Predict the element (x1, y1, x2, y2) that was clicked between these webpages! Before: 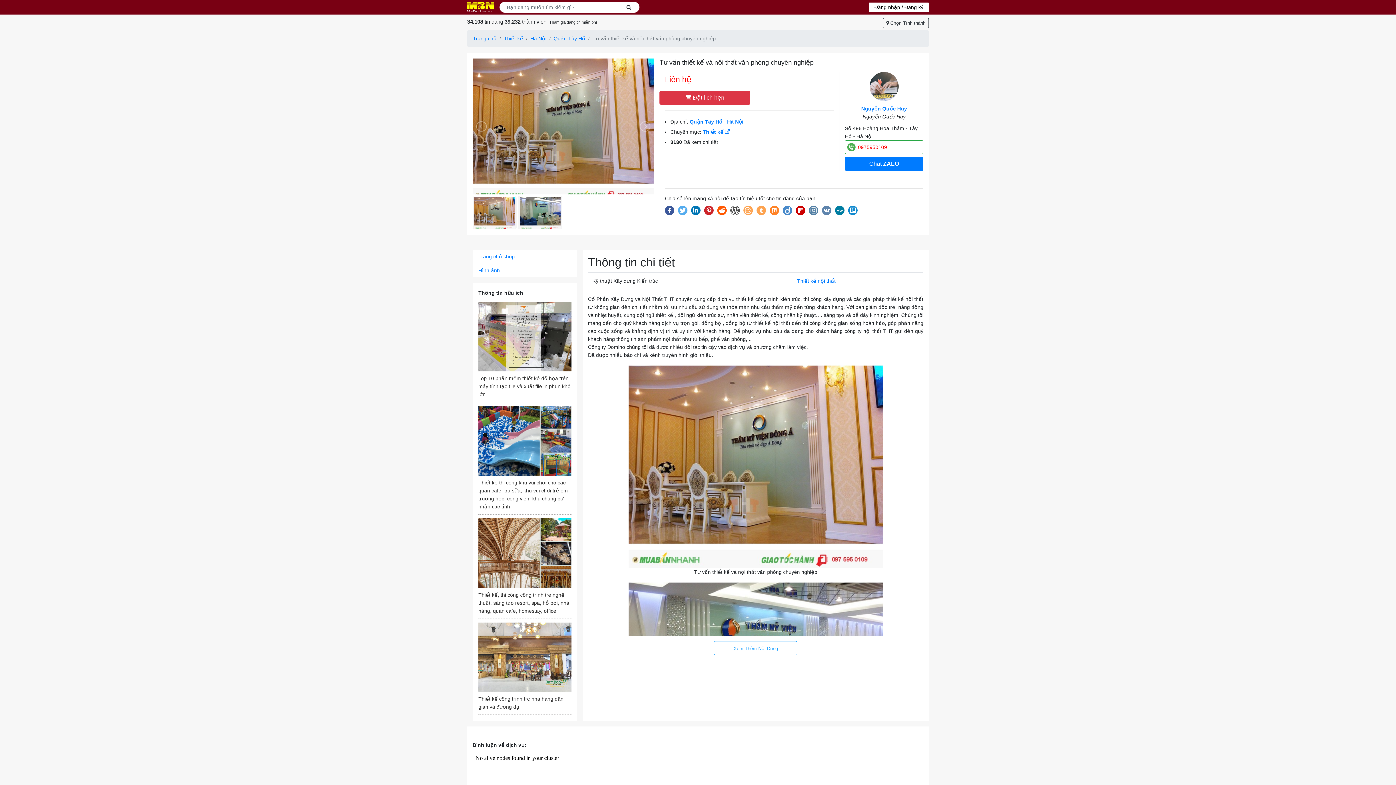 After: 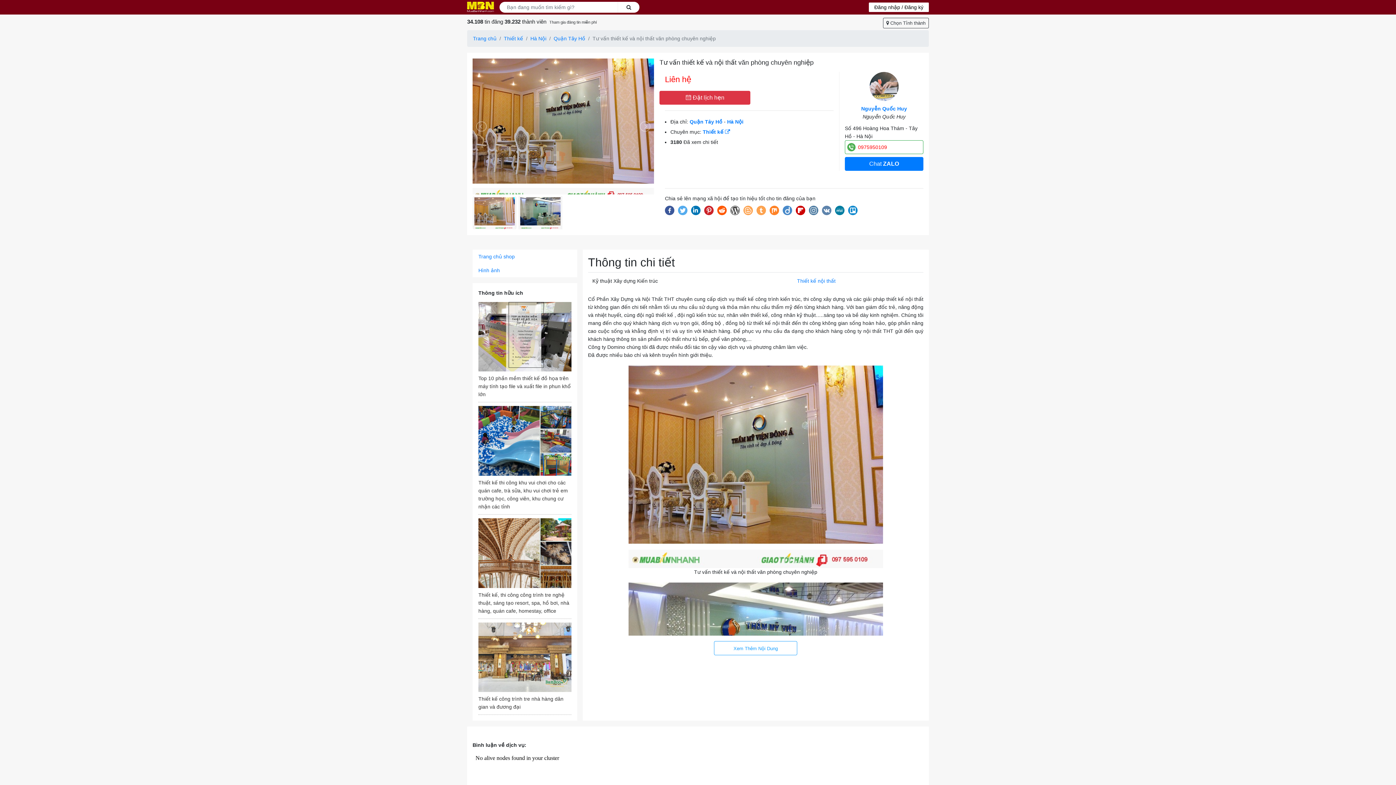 Action: bbox: (809, 205, 818, 215)